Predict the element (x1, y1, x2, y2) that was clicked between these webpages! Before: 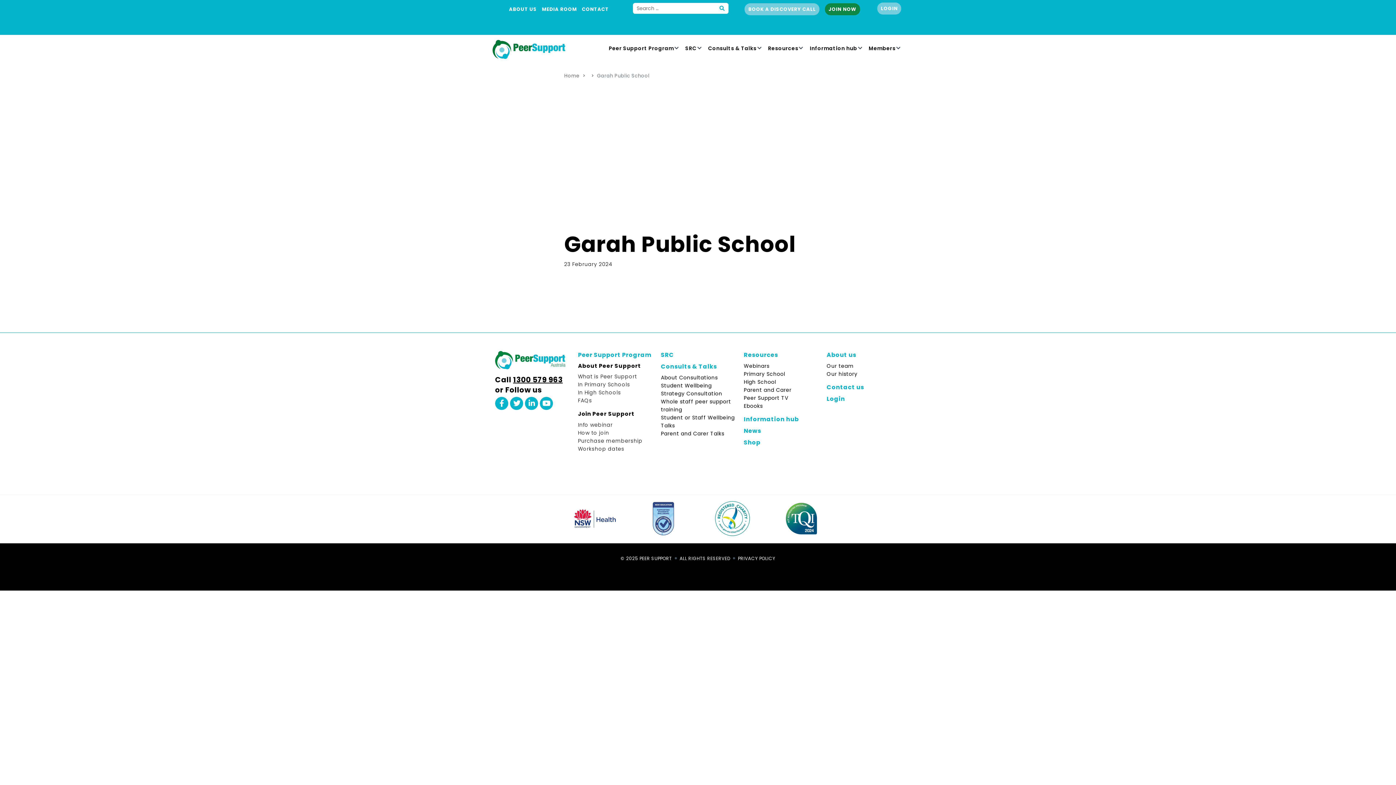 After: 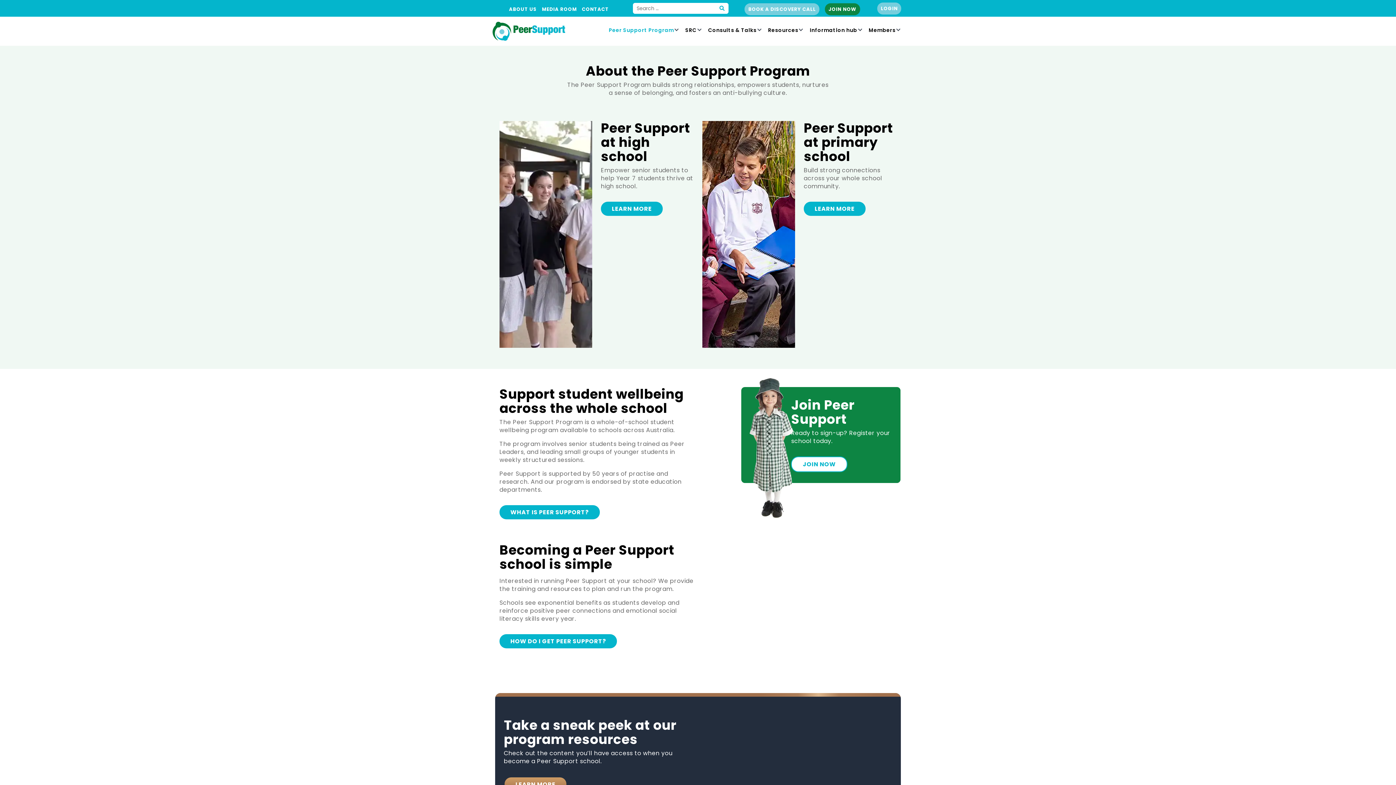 Action: bbox: (578, 350, 651, 359) label: Peer Support Program